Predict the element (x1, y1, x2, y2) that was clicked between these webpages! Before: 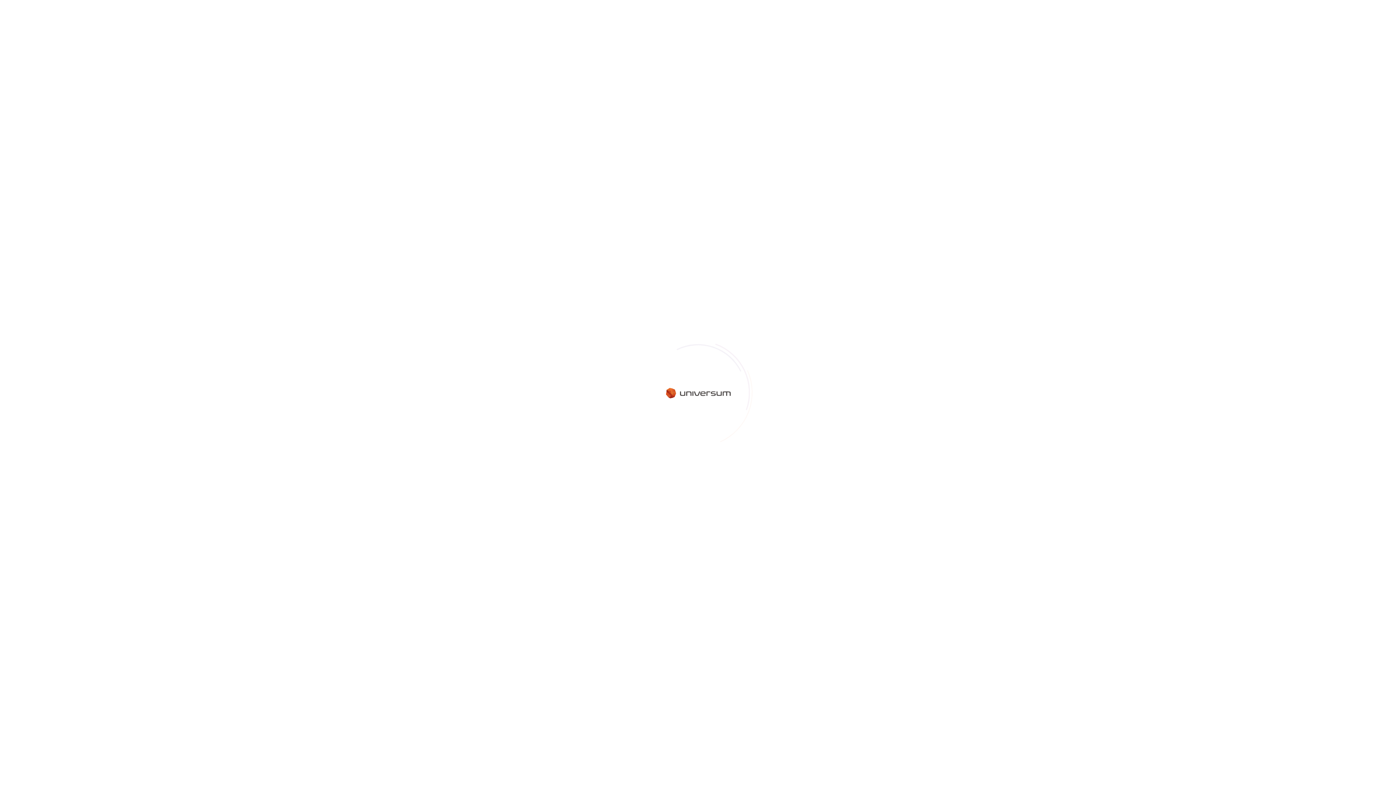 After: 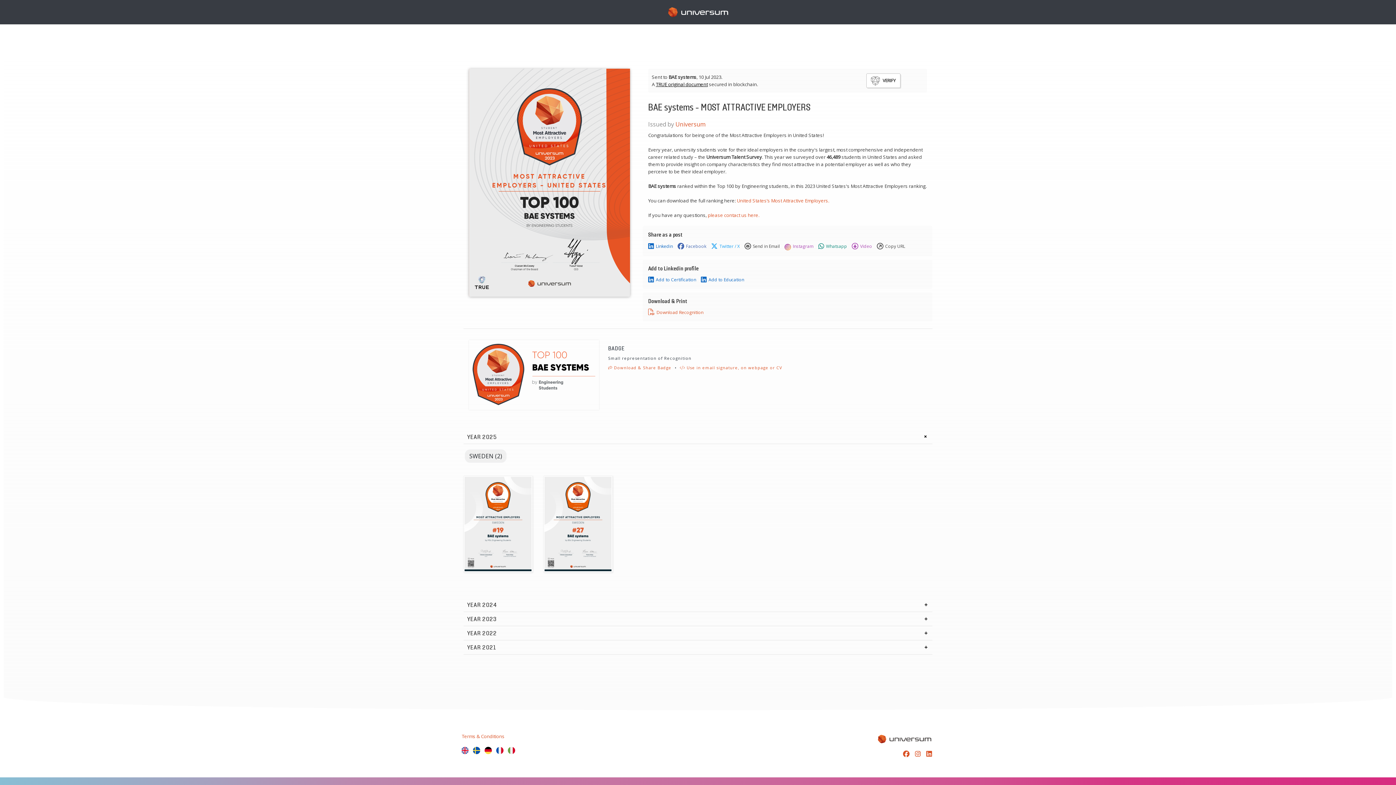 Action: bbox: (543, 272, 612, 282)